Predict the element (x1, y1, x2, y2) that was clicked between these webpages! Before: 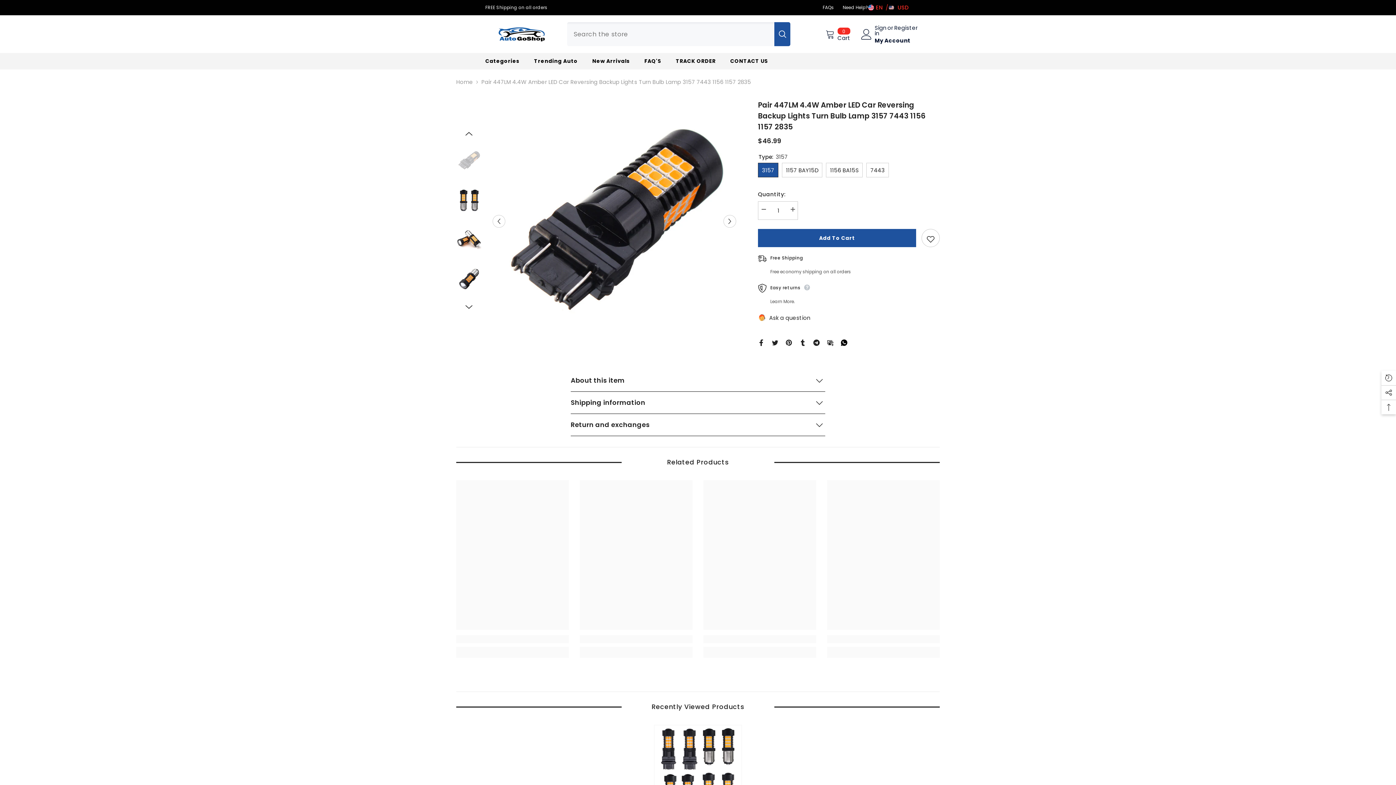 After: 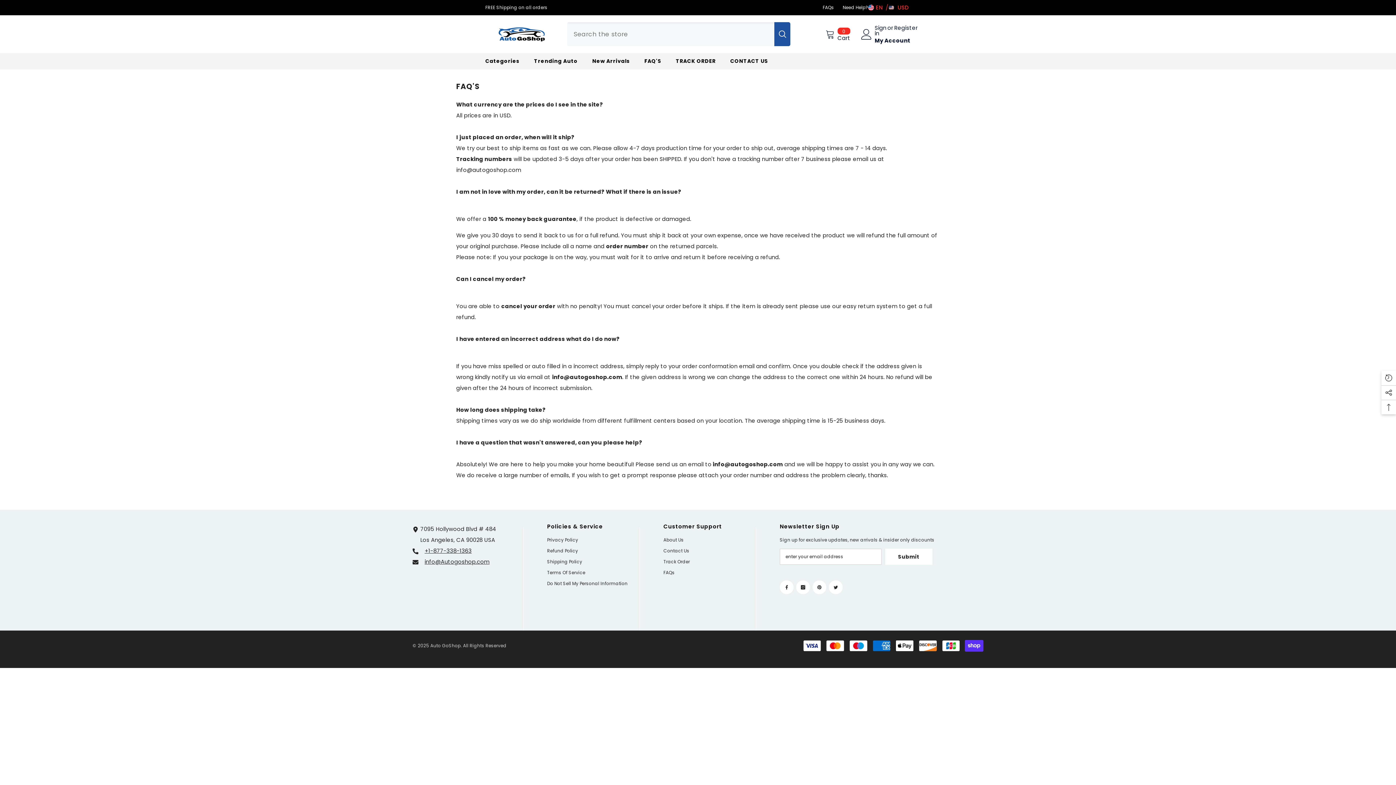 Action: label: FAQ'S bbox: (637, 57, 668, 69)